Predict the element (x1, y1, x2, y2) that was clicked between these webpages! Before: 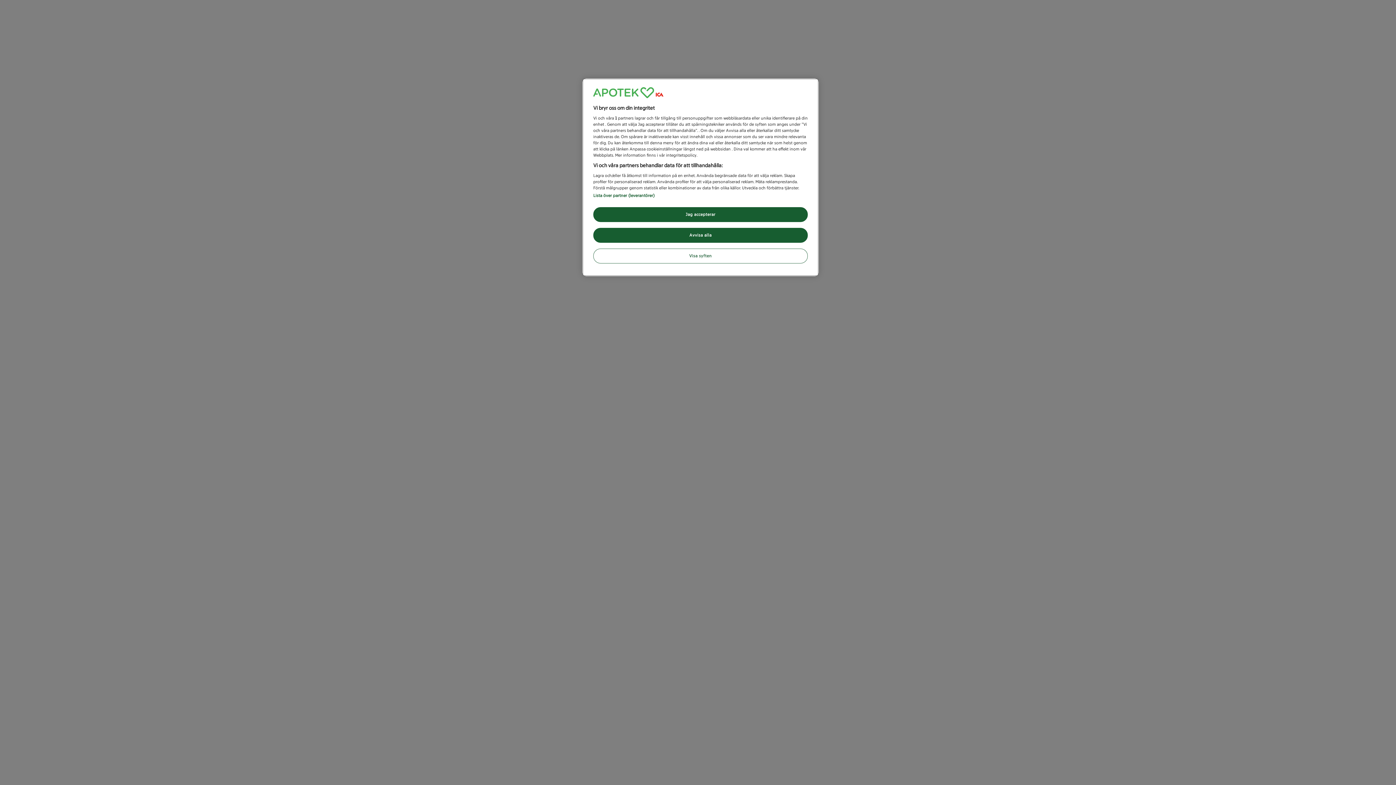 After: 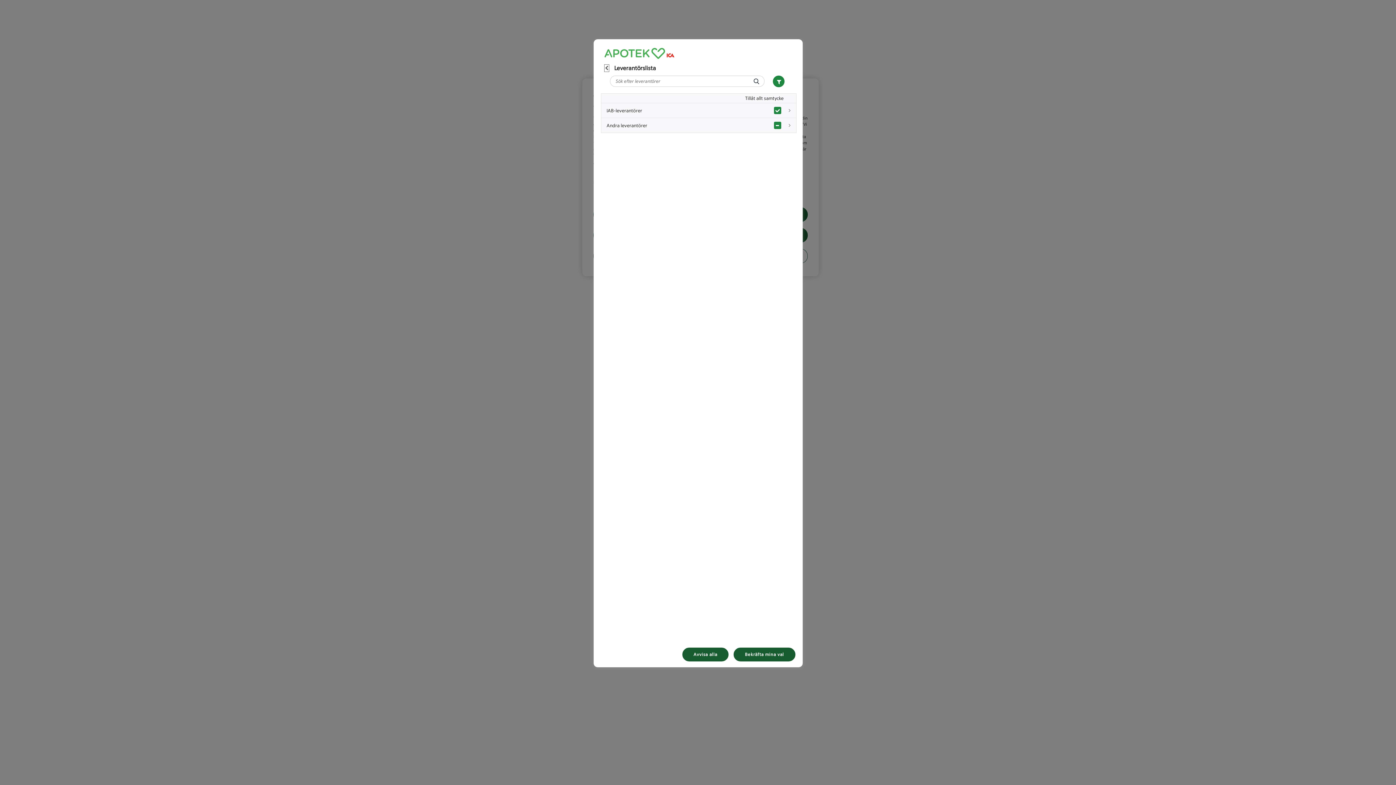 Action: label: Lista över partner (leverantörer) bbox: (593, 193, 654, 198)